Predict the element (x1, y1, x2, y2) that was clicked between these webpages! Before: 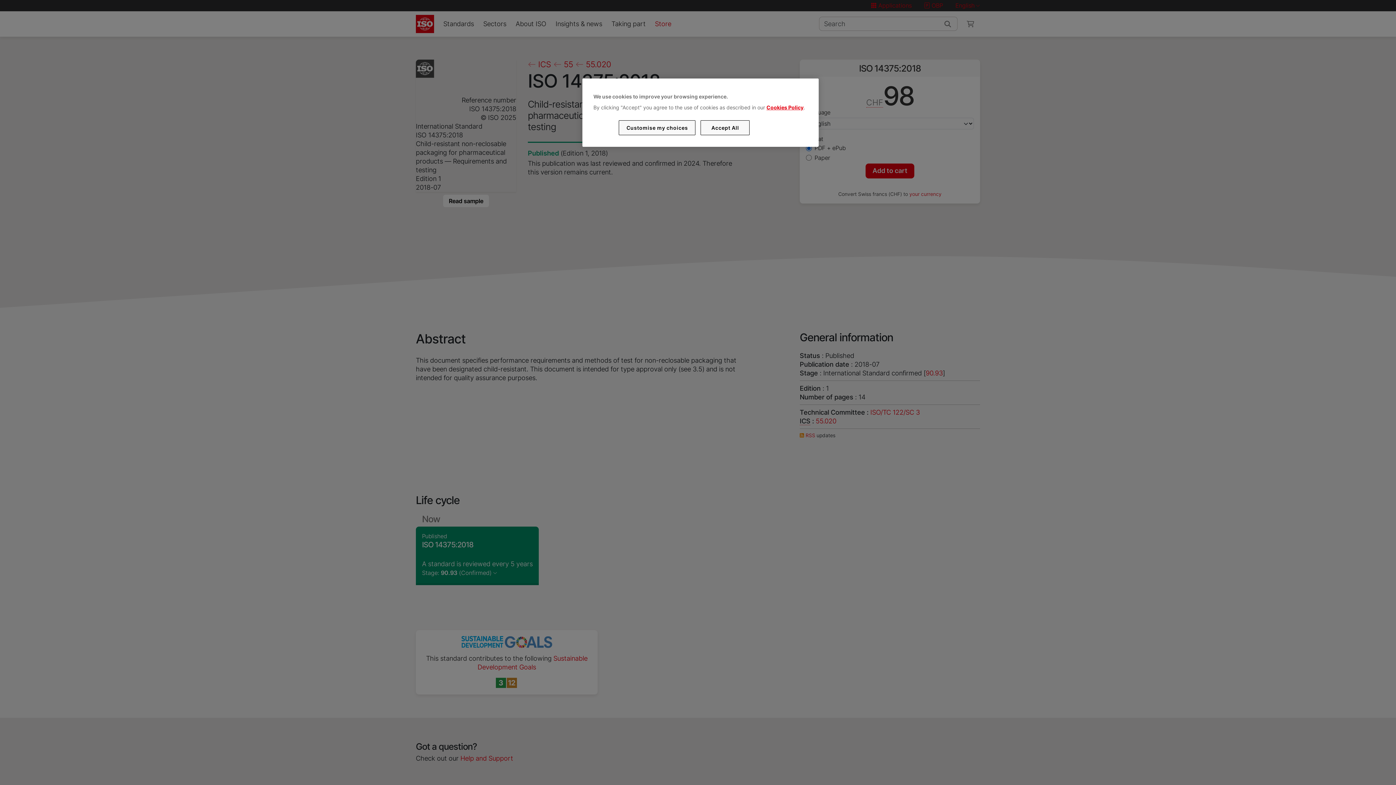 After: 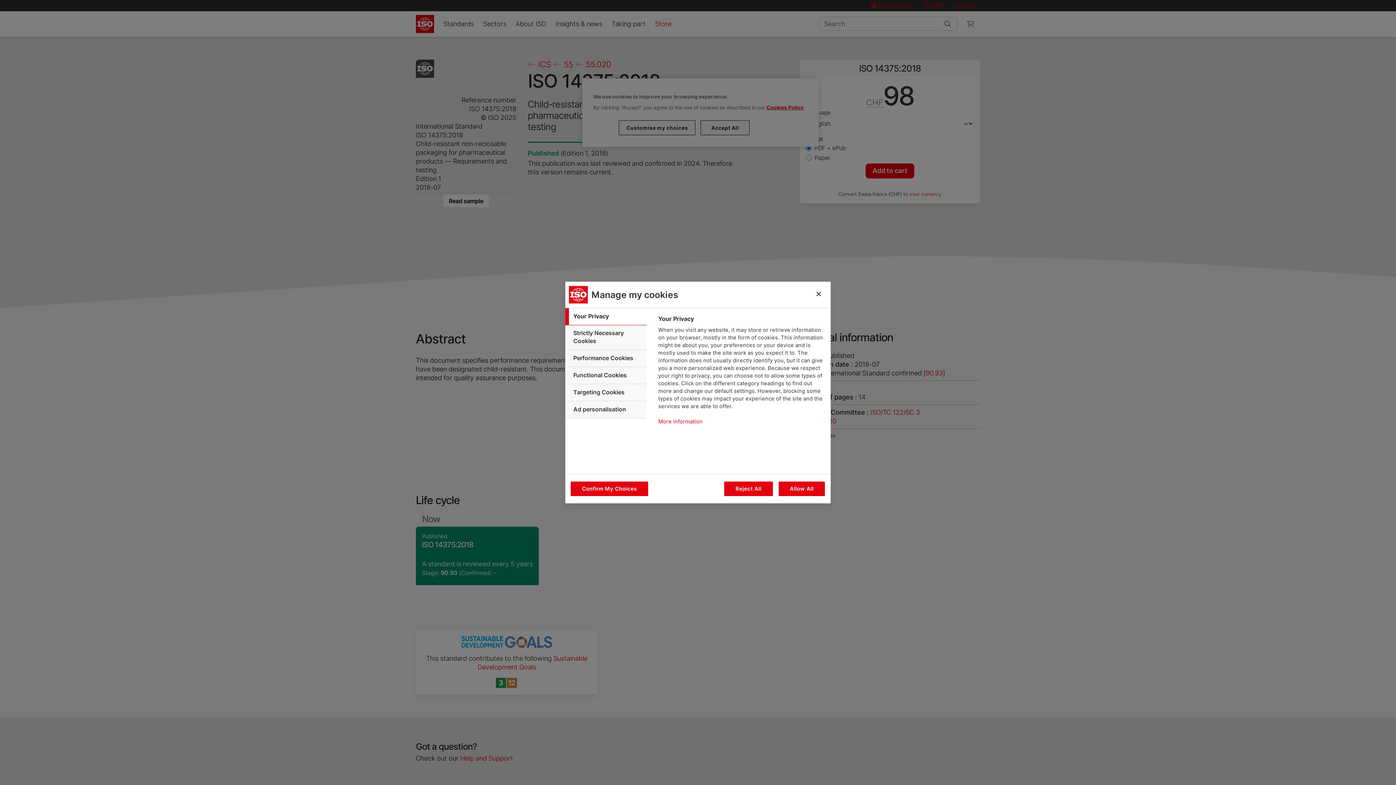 Action: label: Customise my choices bbox: (619, 120, 695, 135)